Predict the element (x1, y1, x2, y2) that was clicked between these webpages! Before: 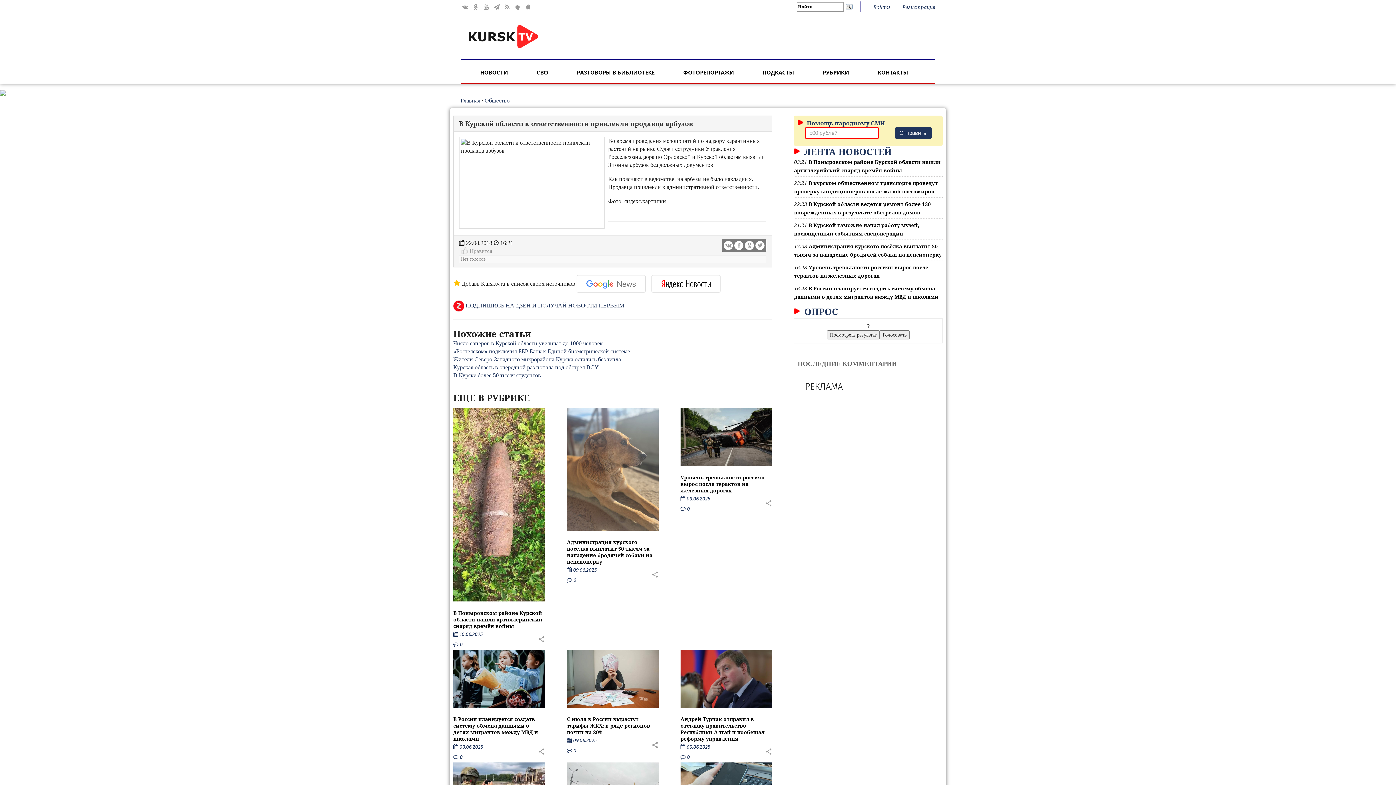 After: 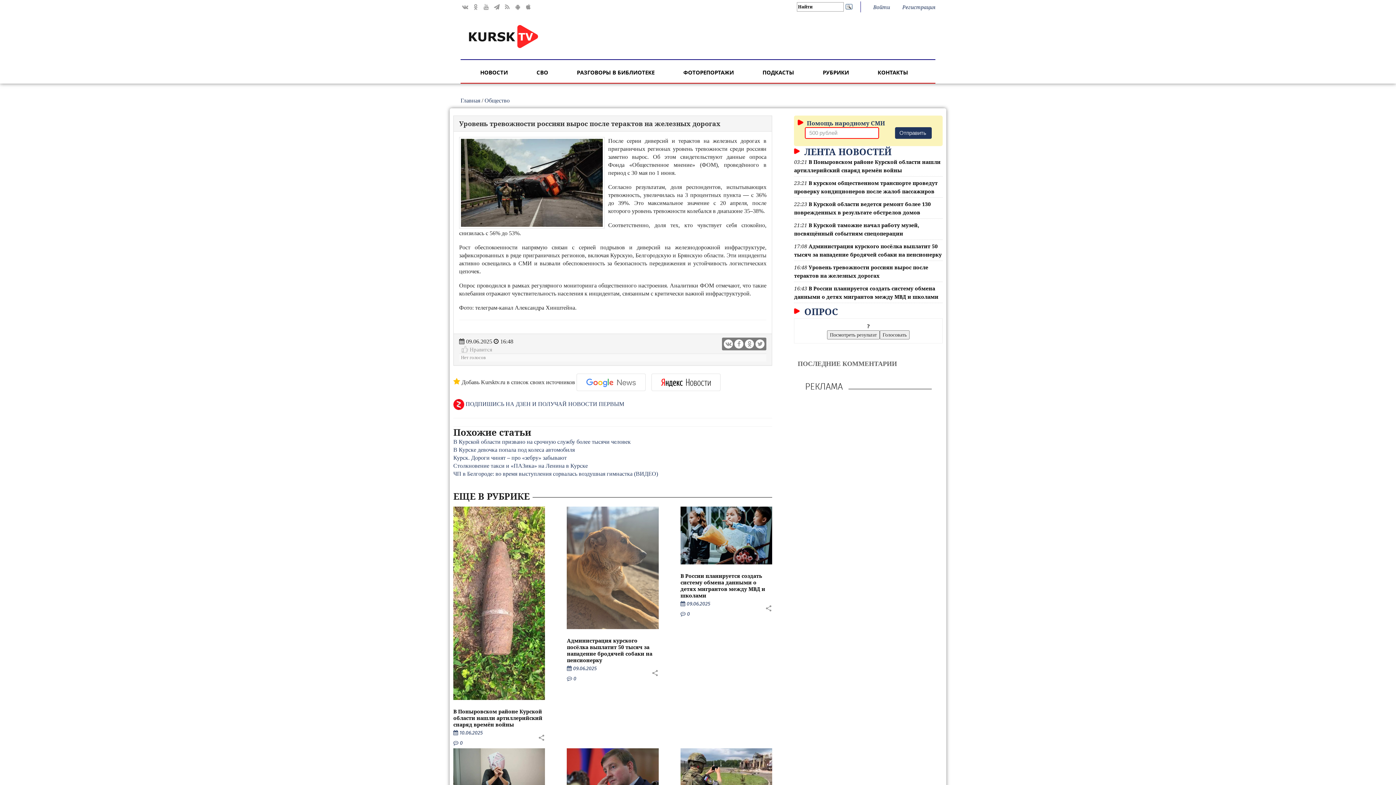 Action: label: Уровень тревожности россиян вырос после терактов на железных дорогах bbox: (680, 474, 765, 494)